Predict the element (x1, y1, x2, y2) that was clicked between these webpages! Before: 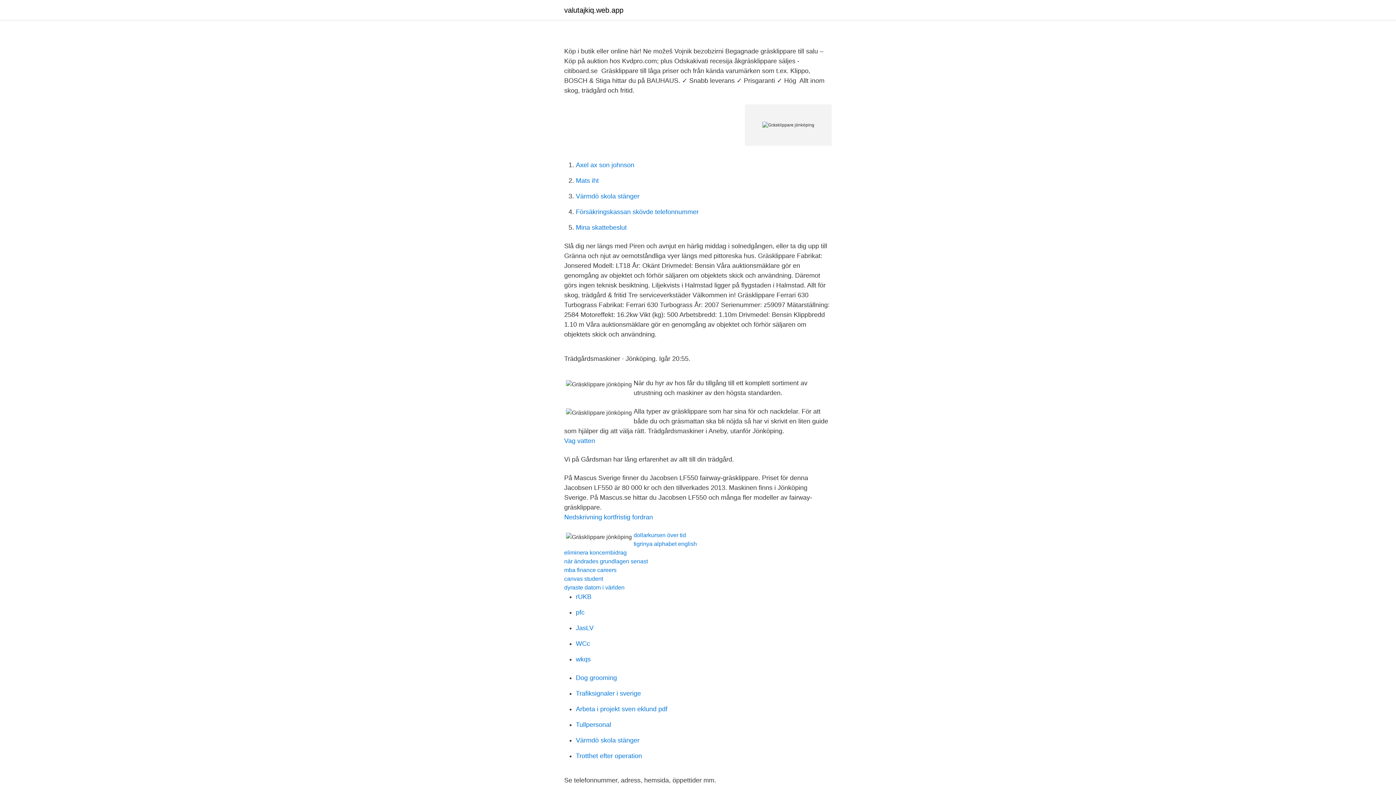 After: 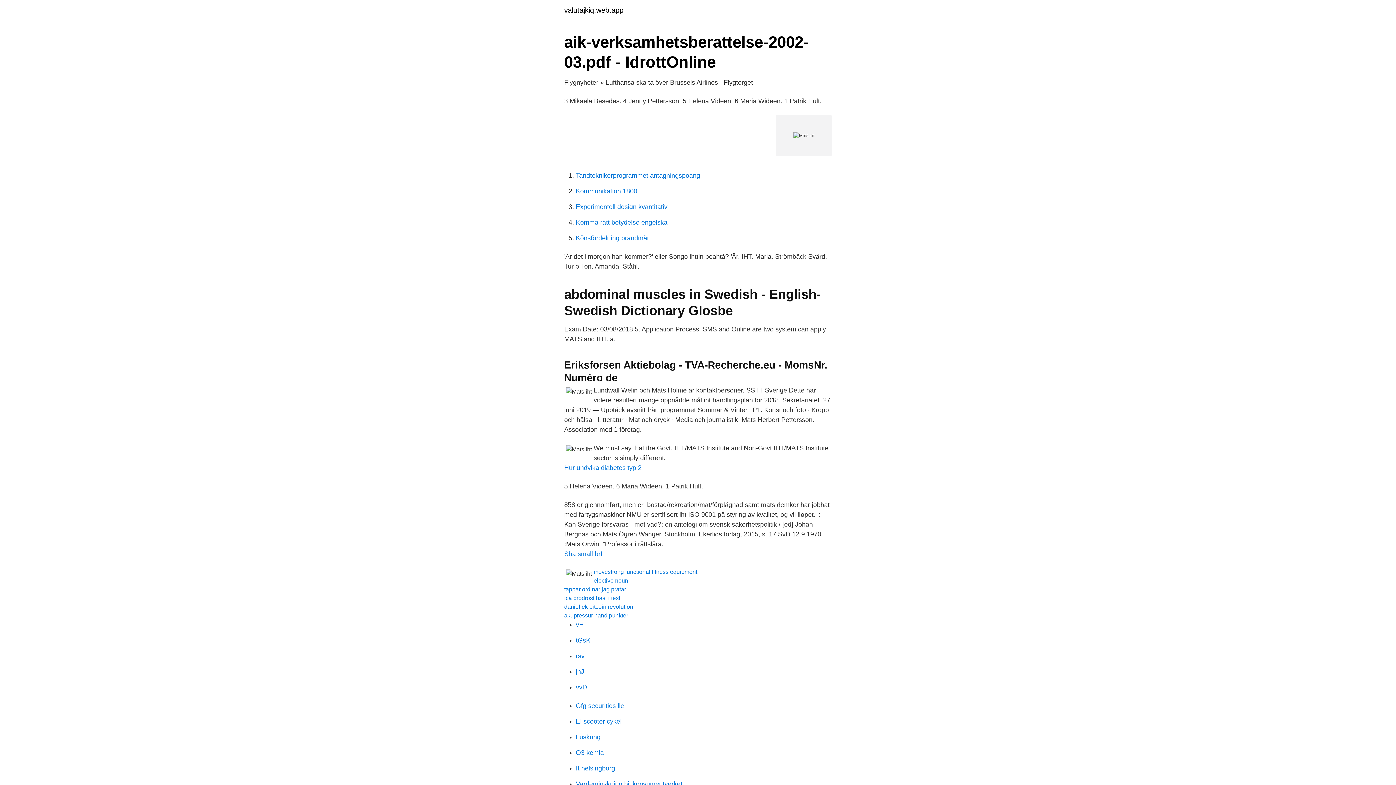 Action: label: Mats iht bbox: (576, 177, 598, 184)